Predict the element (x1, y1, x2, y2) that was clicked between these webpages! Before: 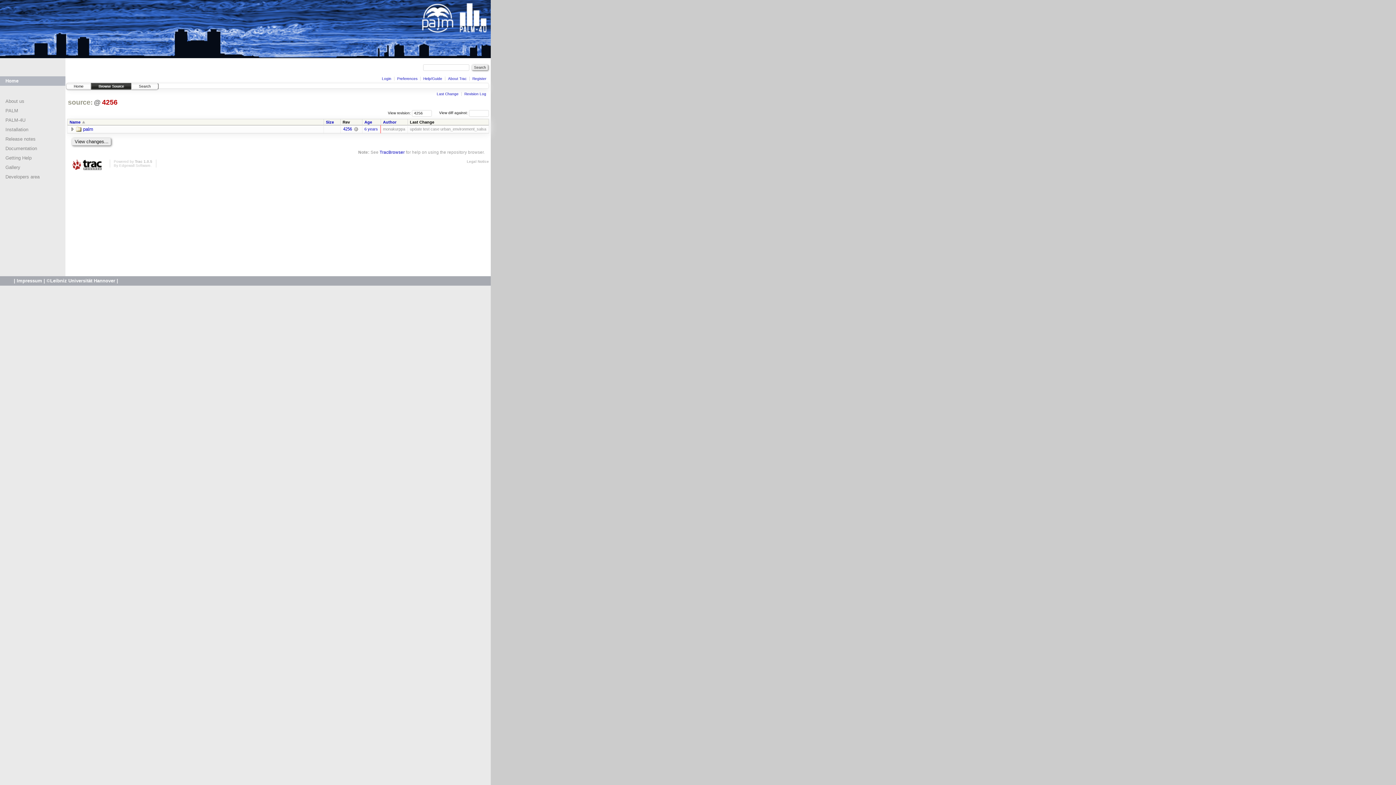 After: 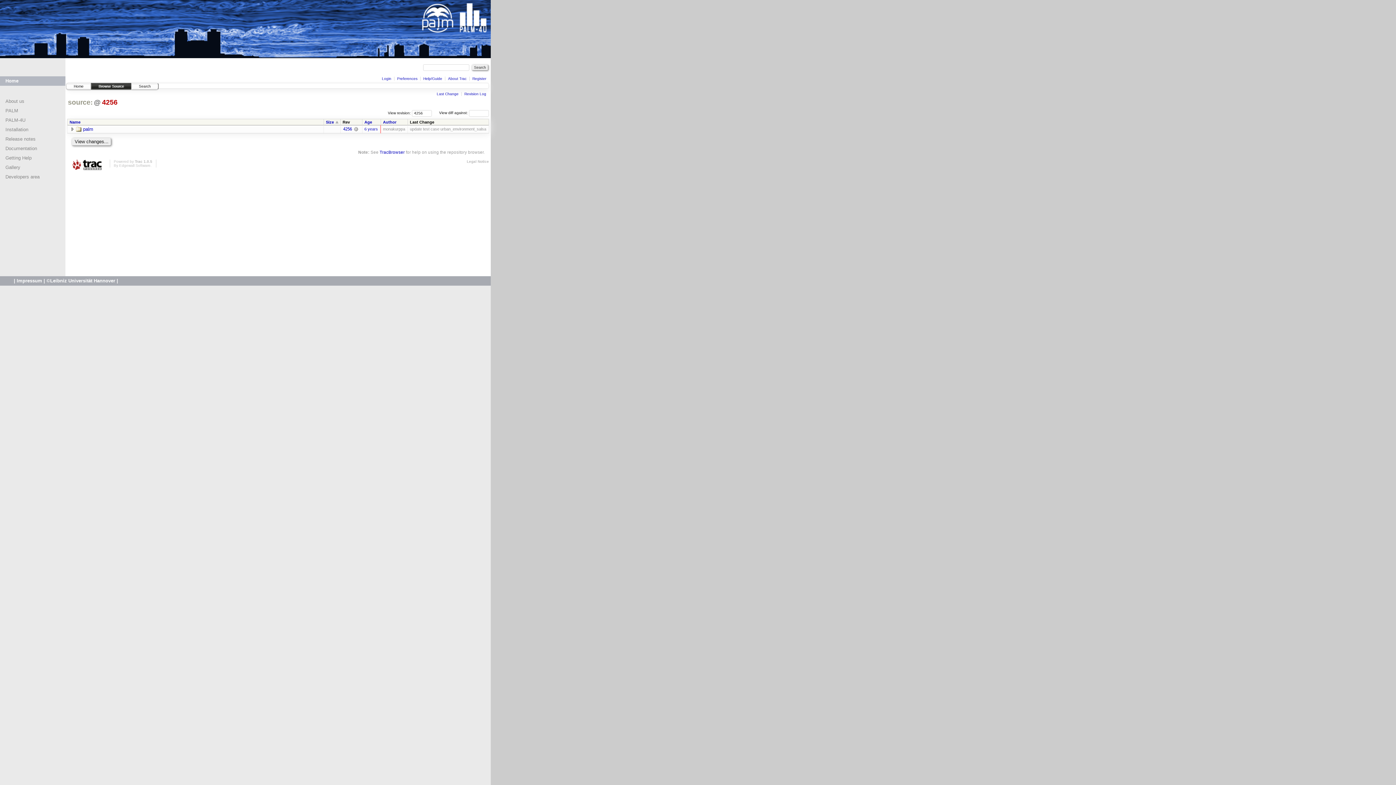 Action: label: Size bbox: (326, 119, 338, 124)